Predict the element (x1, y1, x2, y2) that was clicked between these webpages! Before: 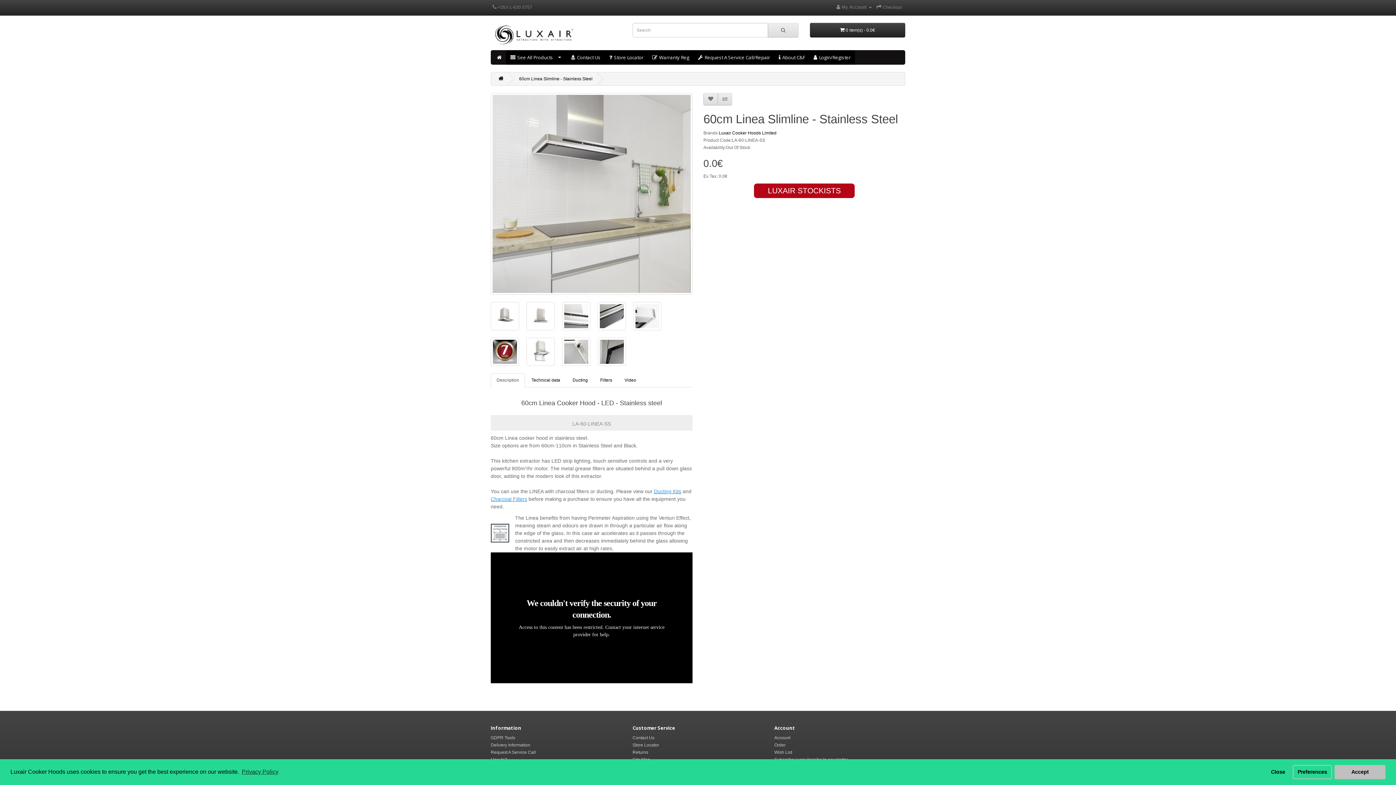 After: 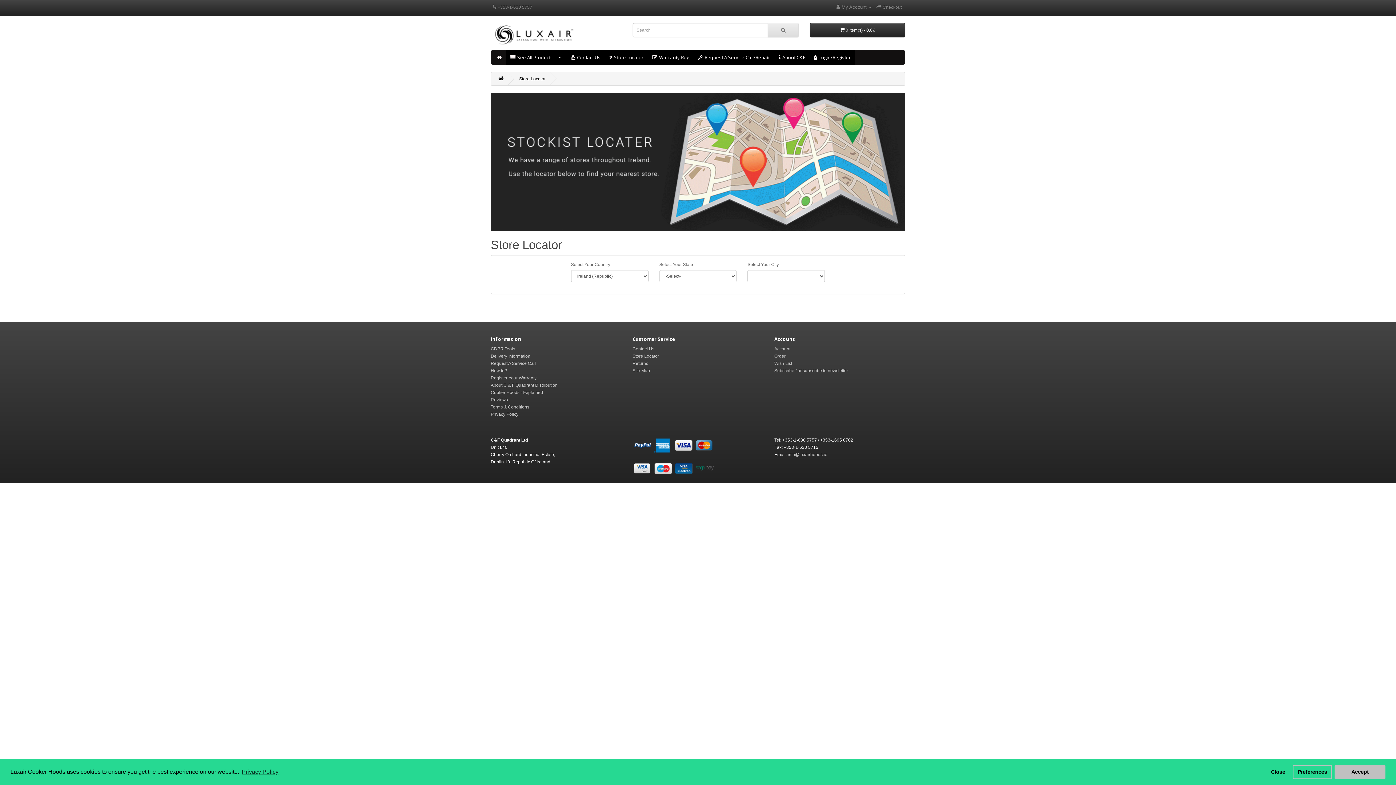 Action: label: Store Locator bbox: (605, 50, 648, 64)